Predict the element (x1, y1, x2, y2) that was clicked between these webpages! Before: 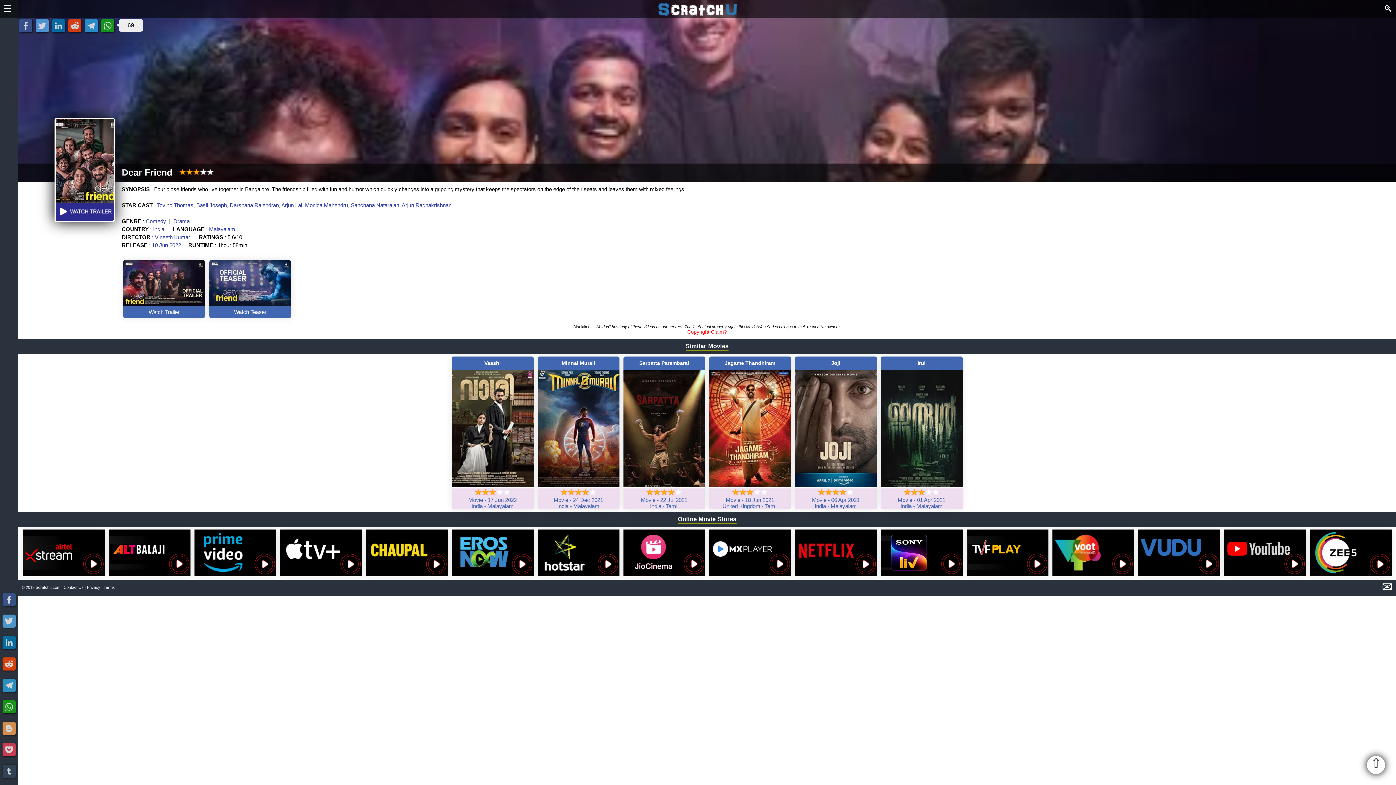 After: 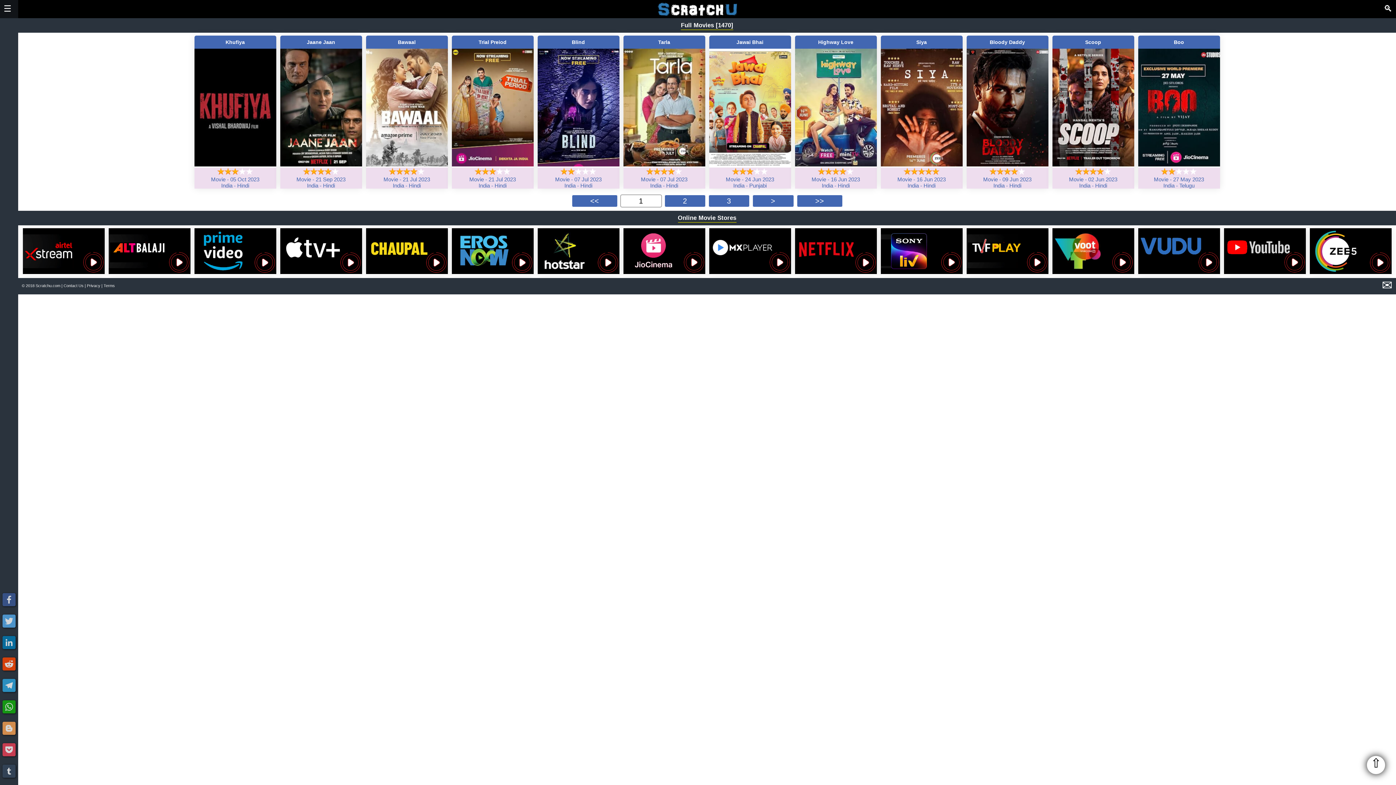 Action: bbox: (641, 497, 655, 503) label: Movie